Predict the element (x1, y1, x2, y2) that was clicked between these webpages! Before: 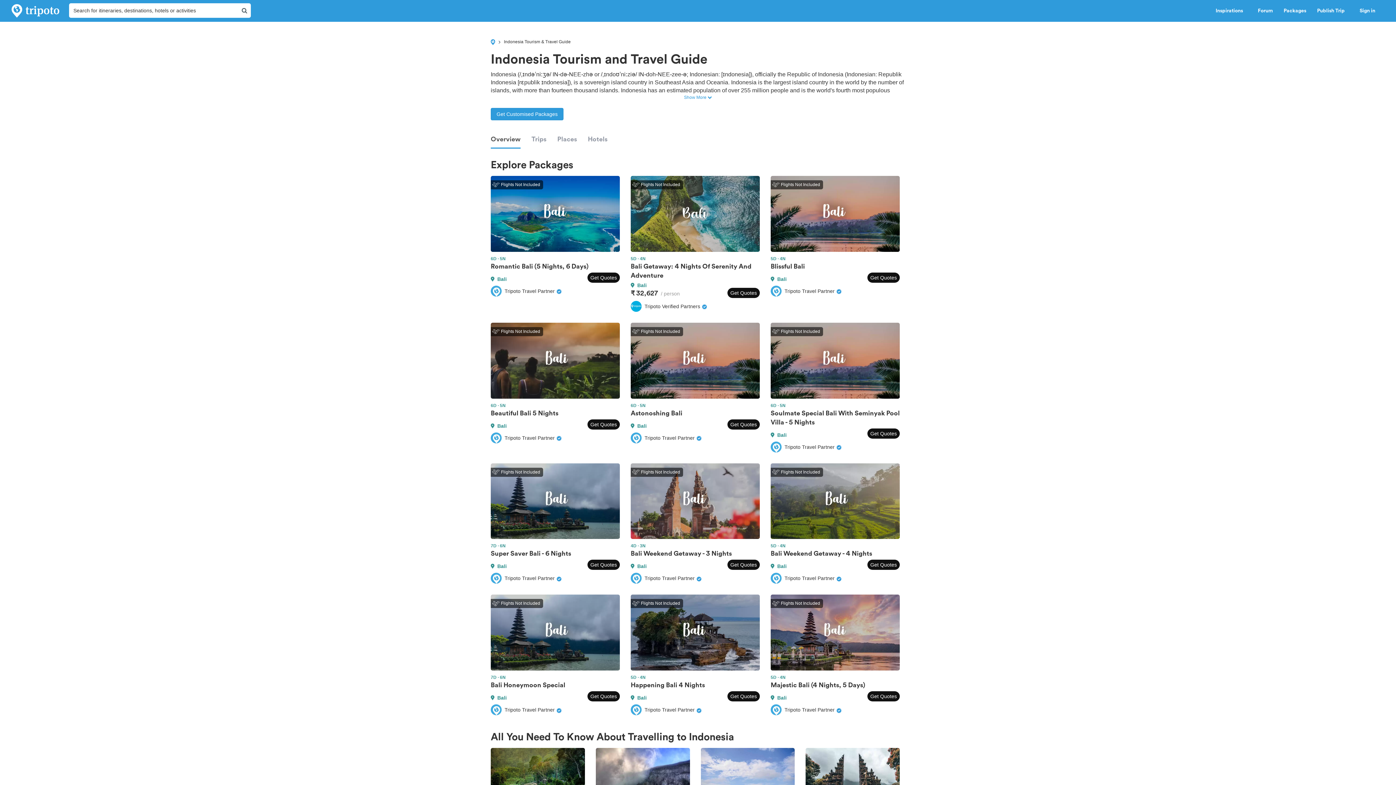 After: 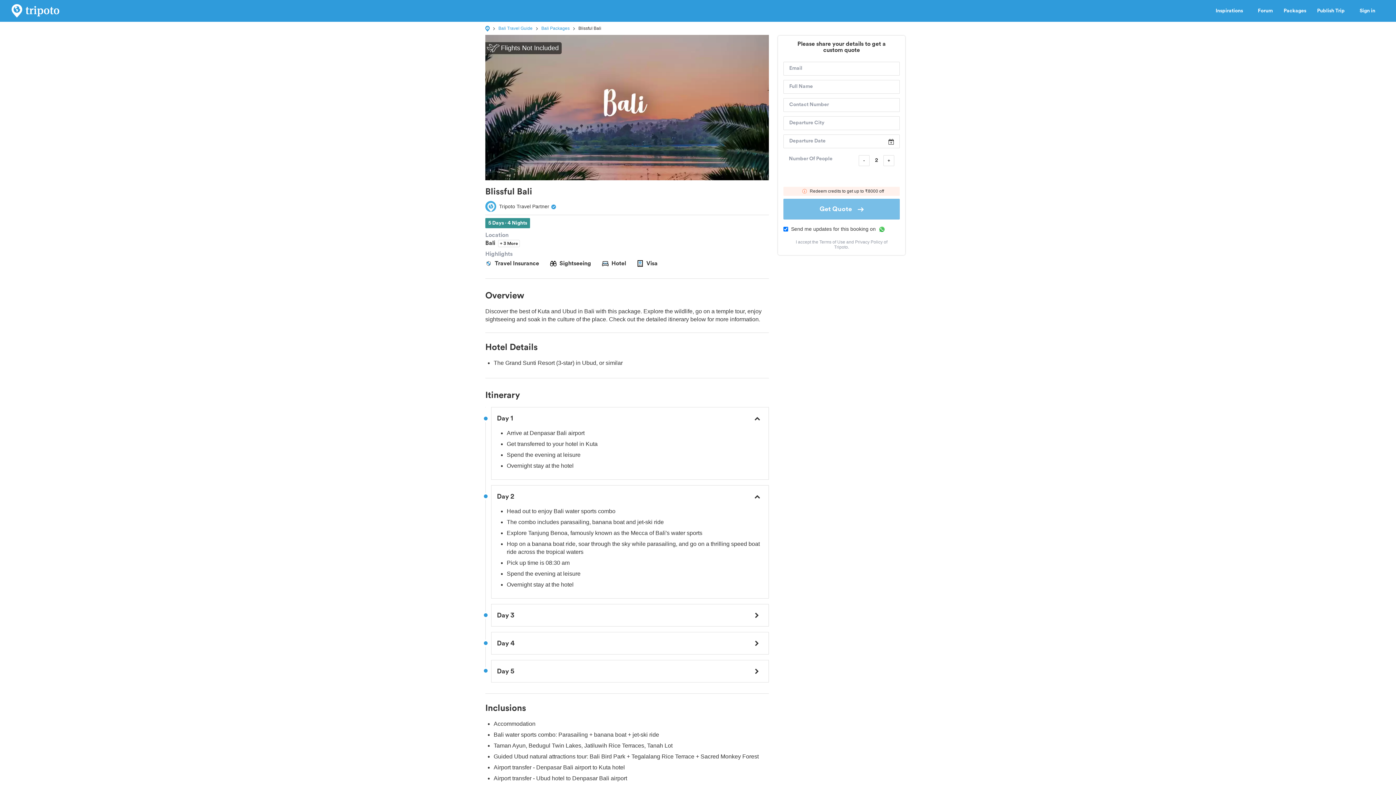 Action: label: Flights Not Included
5D · 4N
Blissful Bali
Bali
Get Quotes bbox: (770, 176, 900, 282)